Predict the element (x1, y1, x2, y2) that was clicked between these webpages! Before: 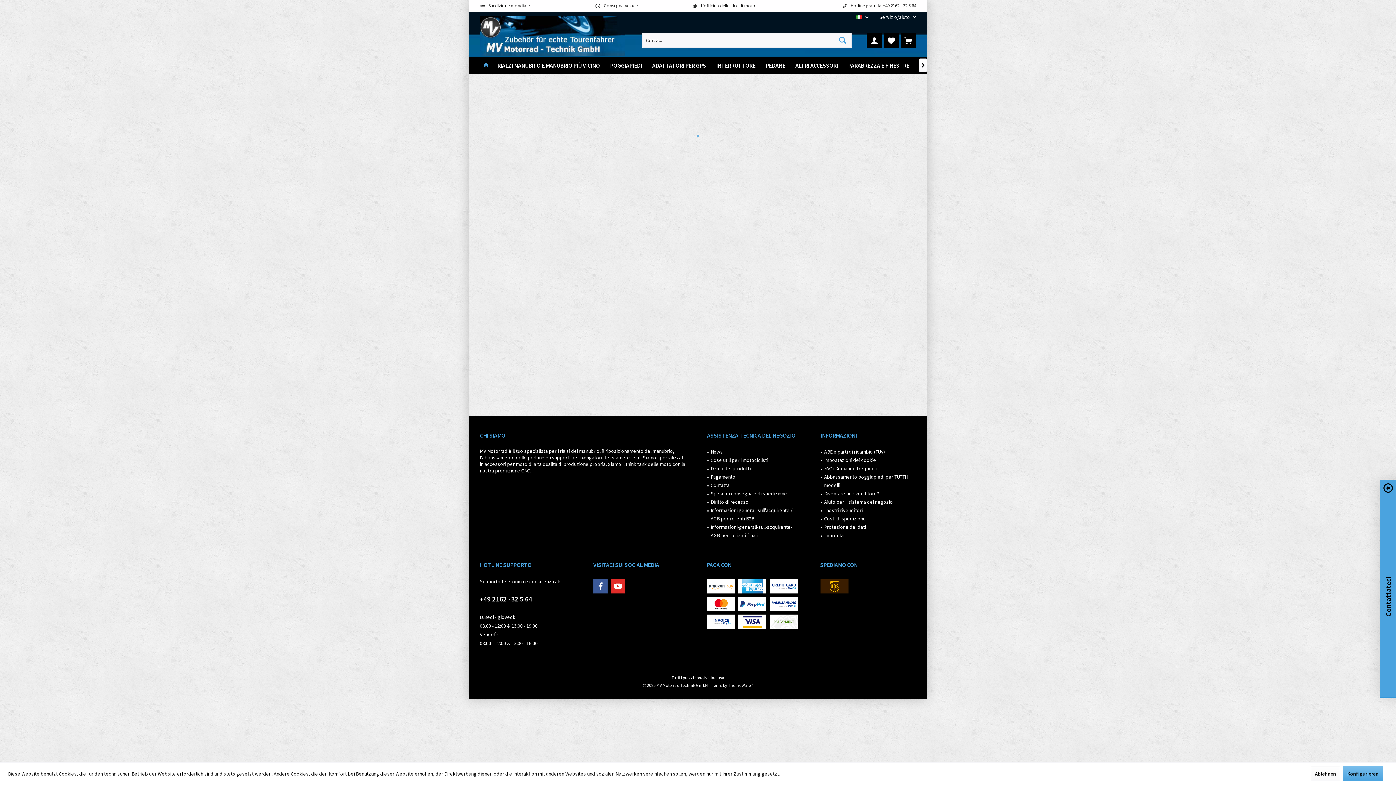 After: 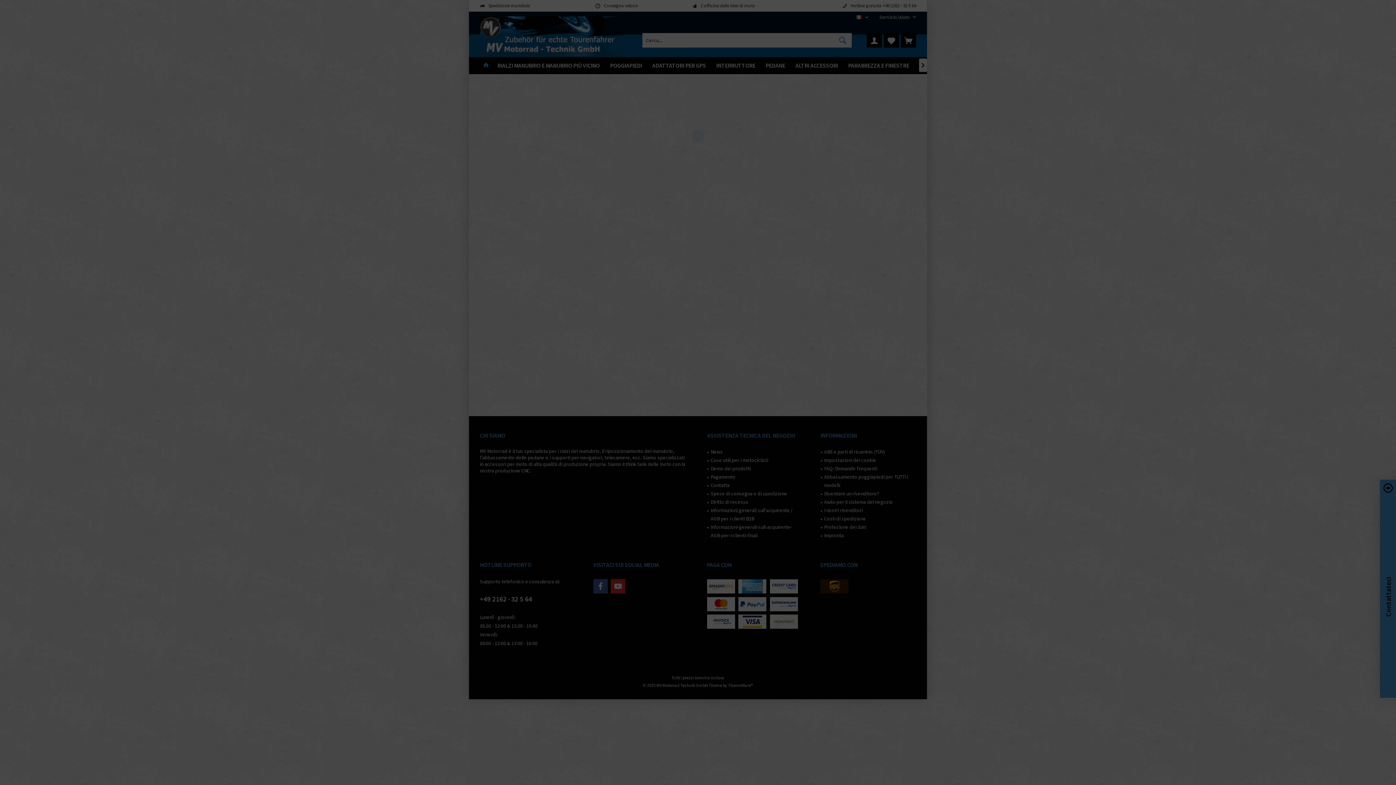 Action: bbox: (1343, 766, 1383, 781) label: Konfigurieren